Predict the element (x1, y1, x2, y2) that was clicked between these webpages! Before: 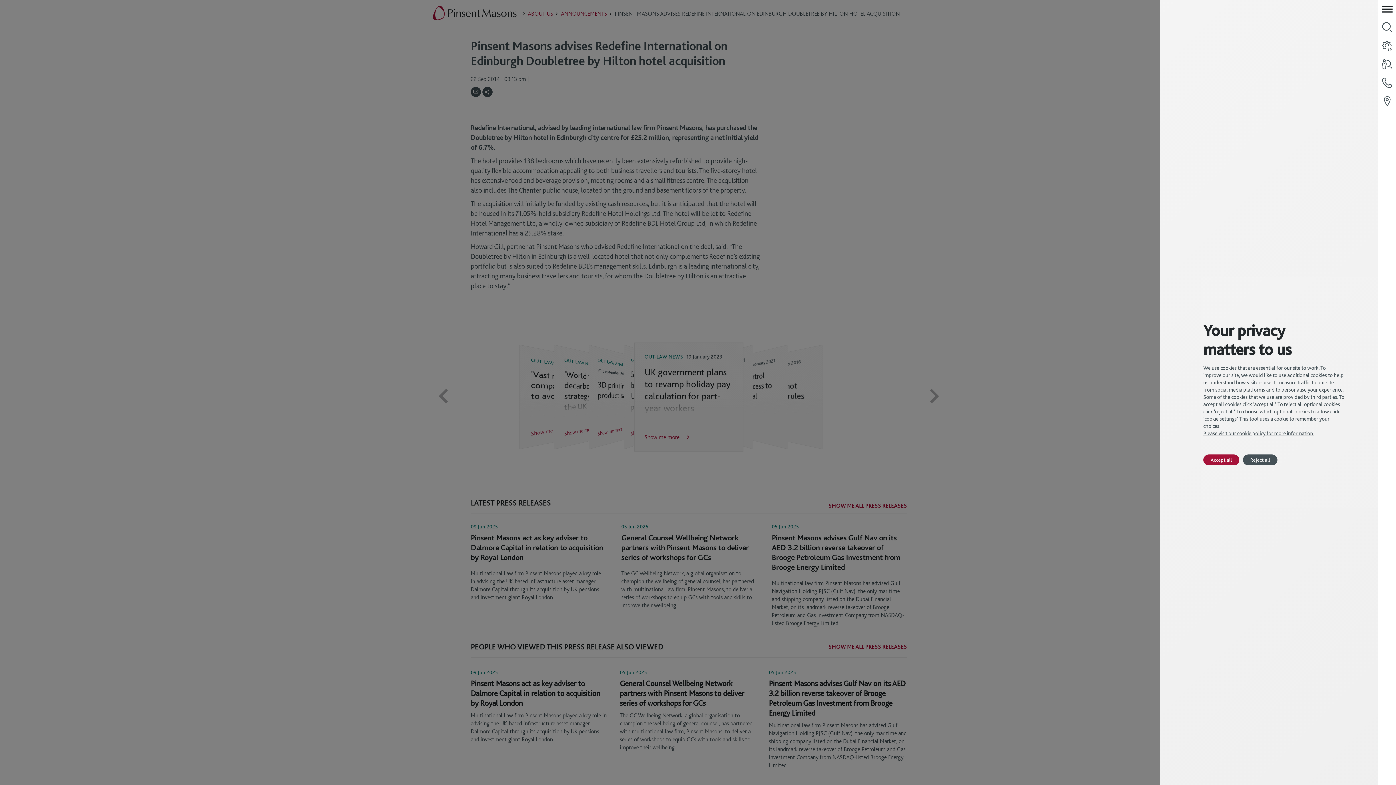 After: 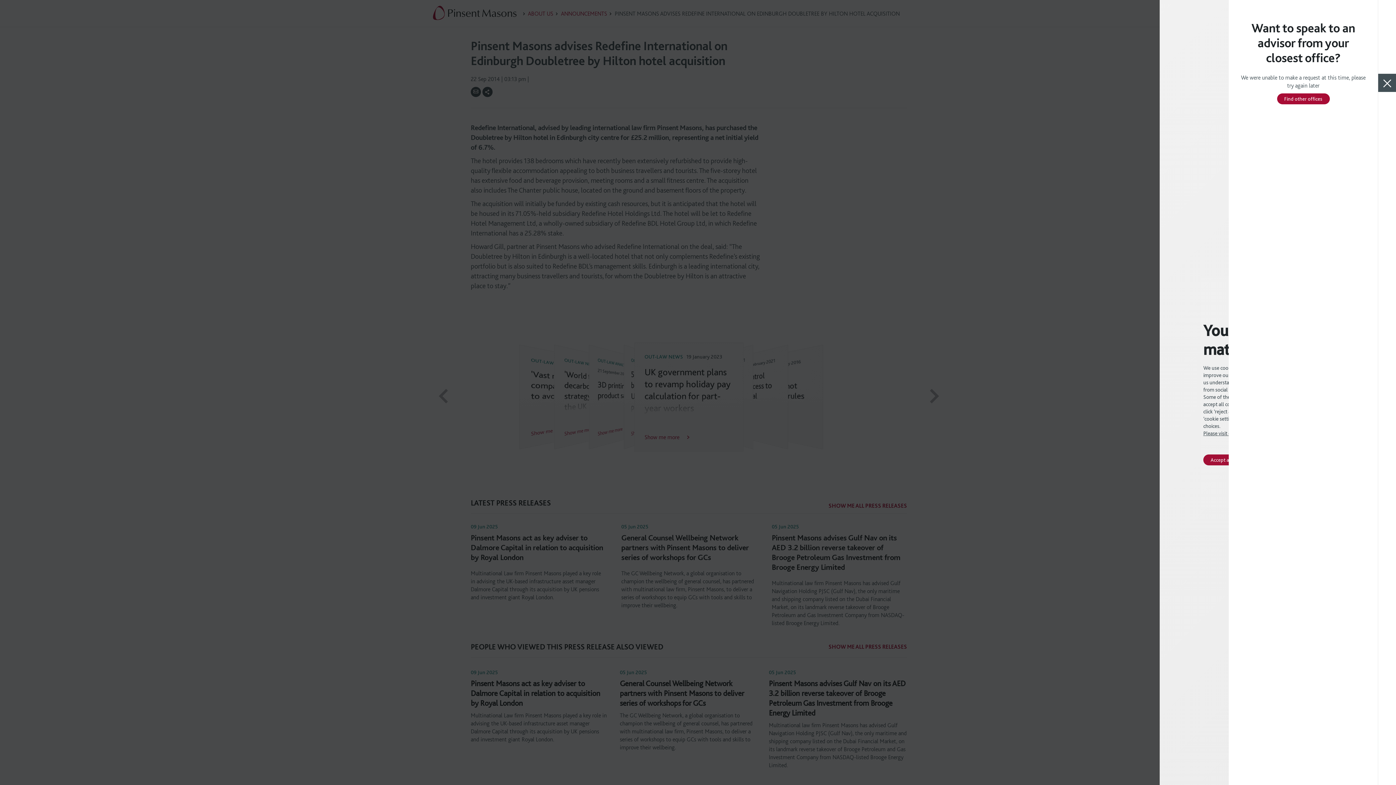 Action: bbox: (1378, 73, 1396, 92) label: contact